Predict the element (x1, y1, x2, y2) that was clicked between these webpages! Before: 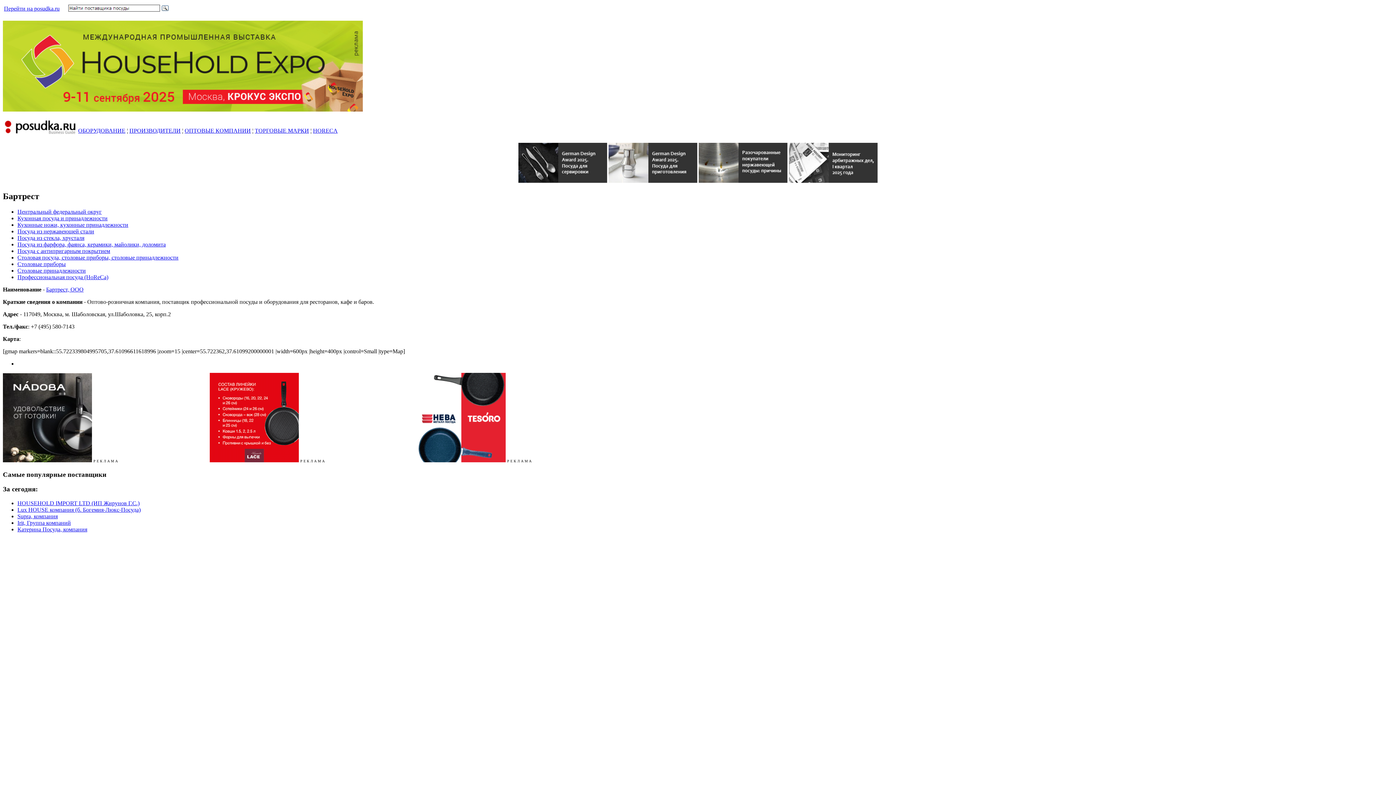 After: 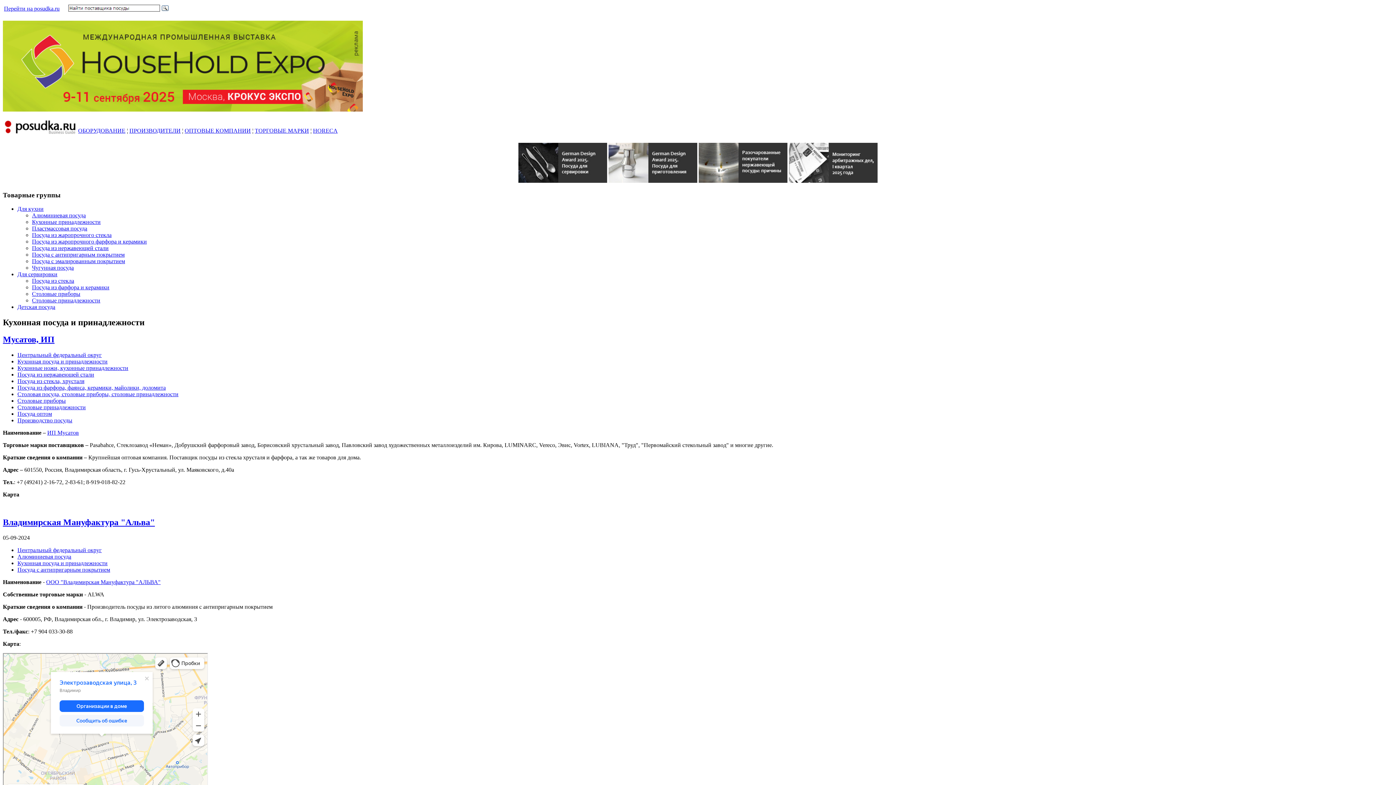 Action: bbox: (17, 215, 107, 221) label: Кухонная посуда и принадлежности